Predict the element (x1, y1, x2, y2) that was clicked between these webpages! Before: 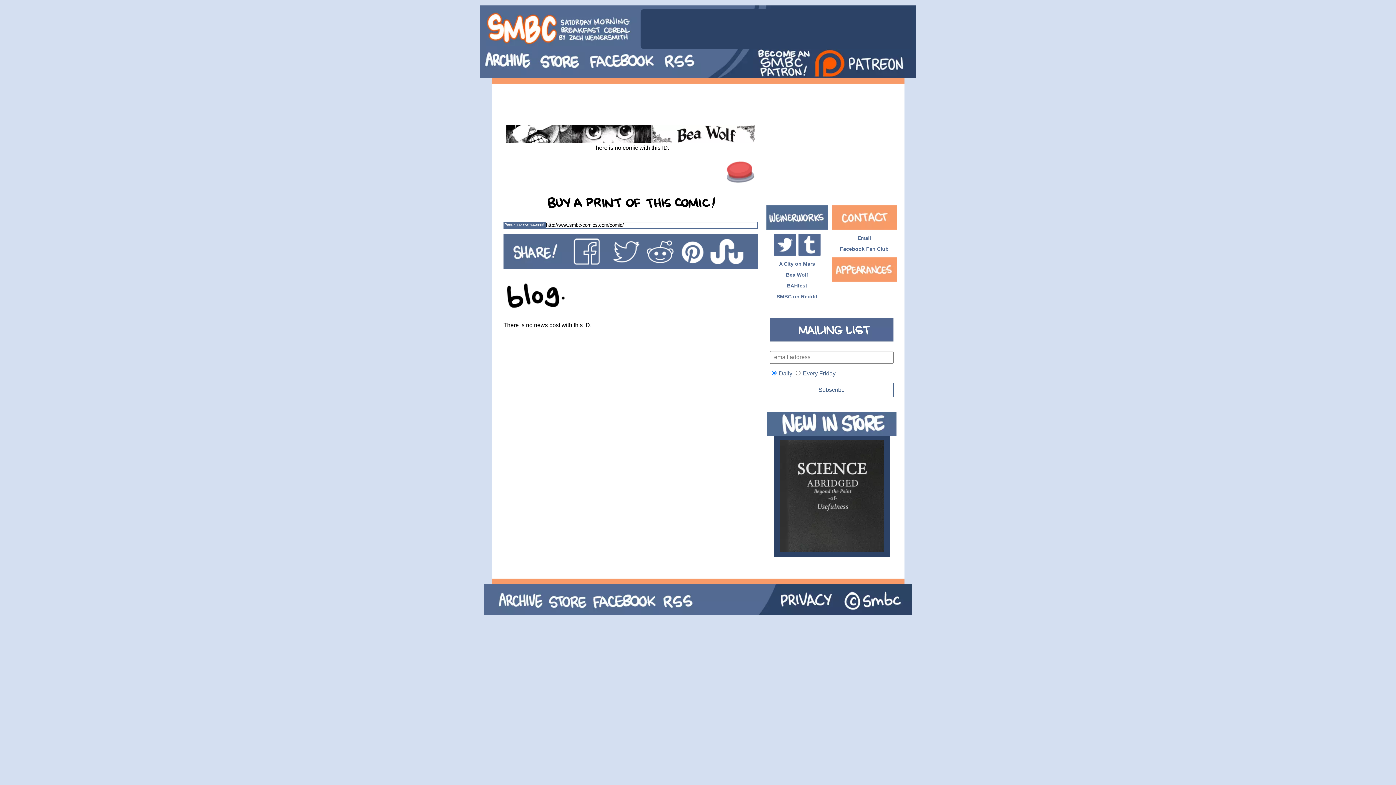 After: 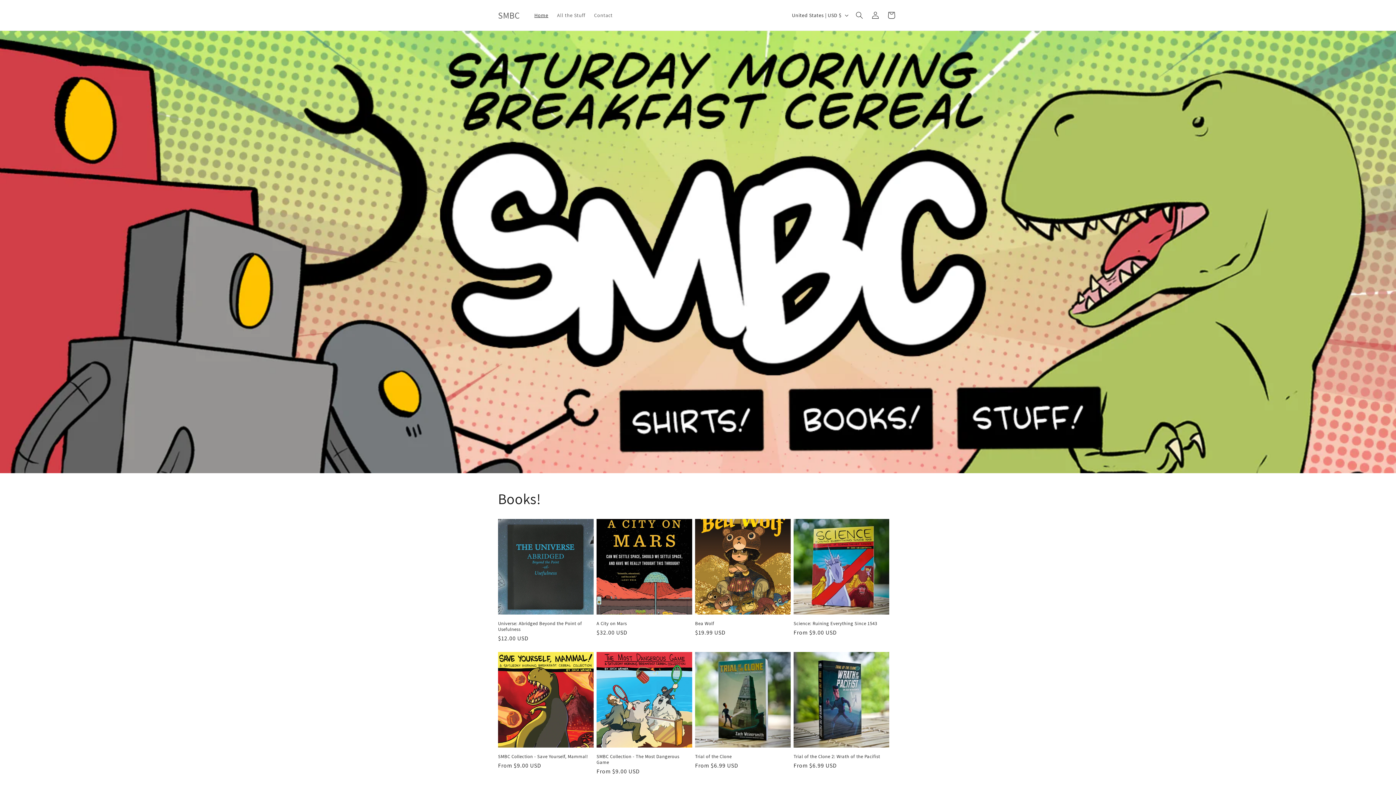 Action: bbox: (546, 584, 589, 615)